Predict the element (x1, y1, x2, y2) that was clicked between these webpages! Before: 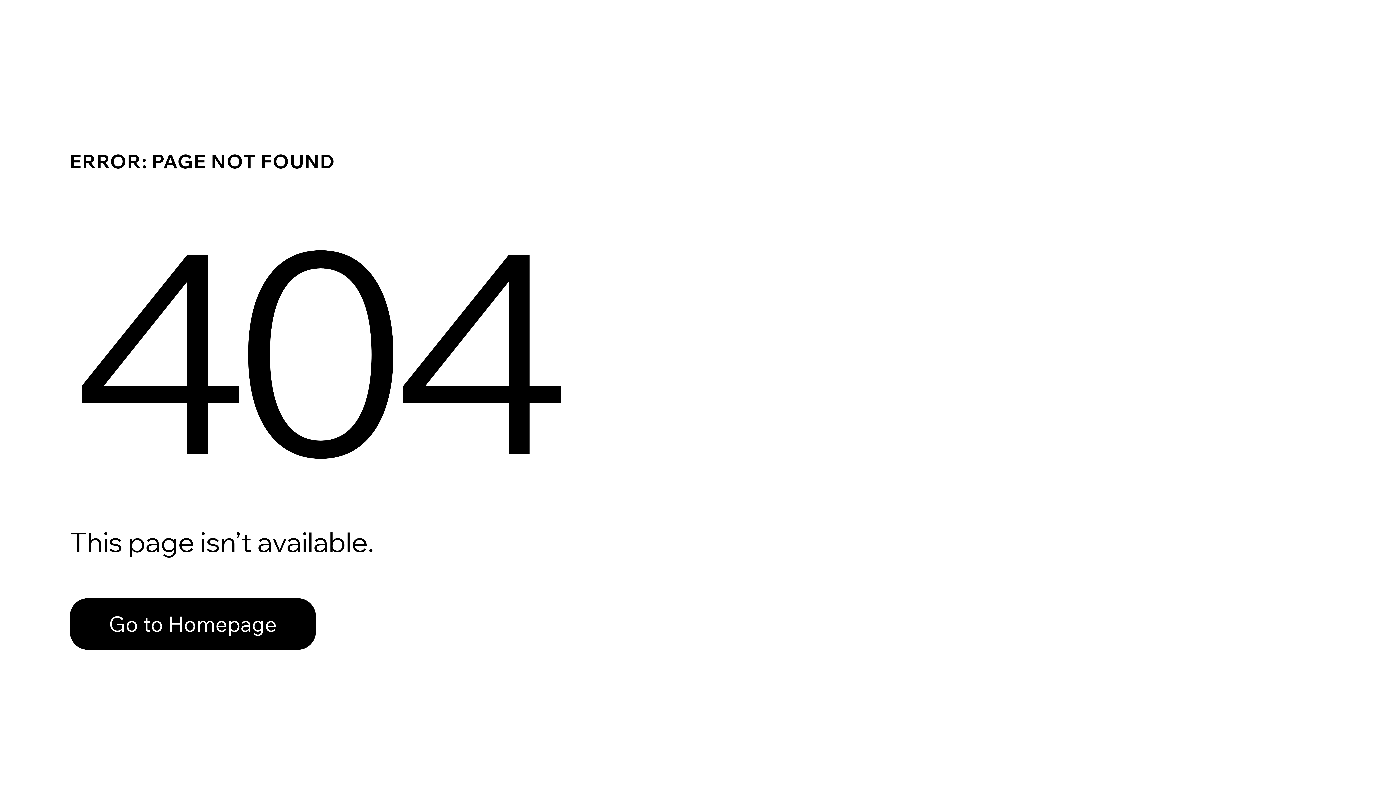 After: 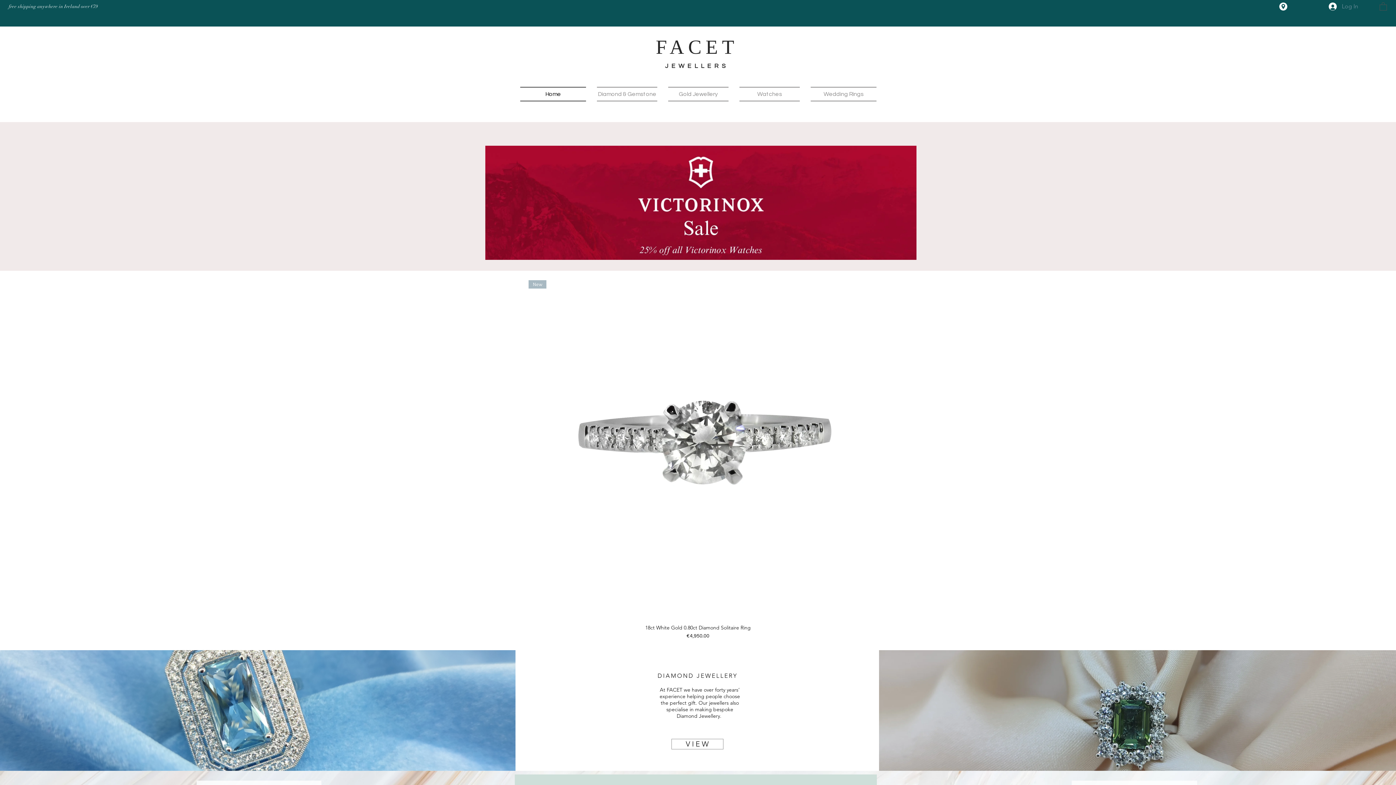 Action: bbox: (69, 582, 768, 659) label: Go to Homepage